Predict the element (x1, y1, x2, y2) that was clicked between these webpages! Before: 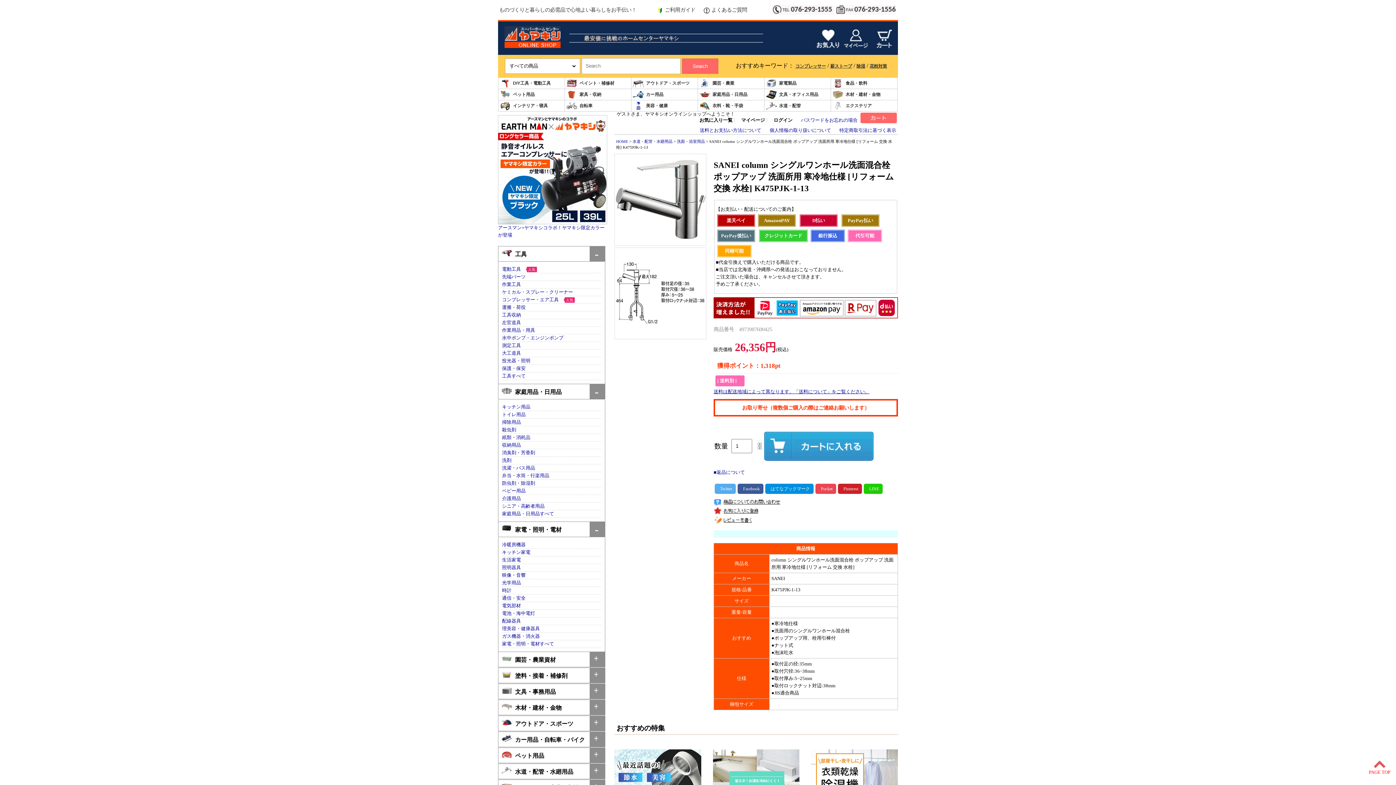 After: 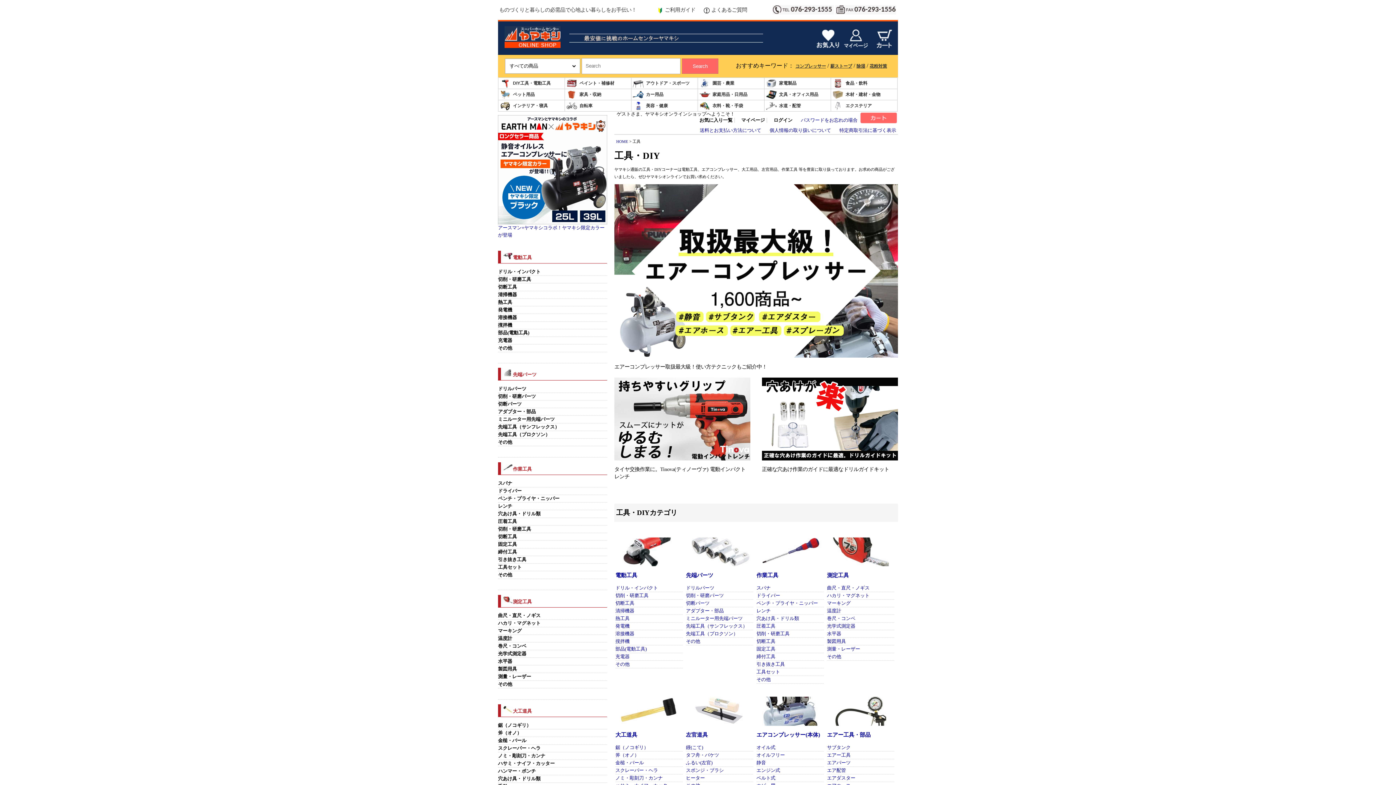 Action: bbox: (498, 77, 561, 88) label: DIY工具・電動工具